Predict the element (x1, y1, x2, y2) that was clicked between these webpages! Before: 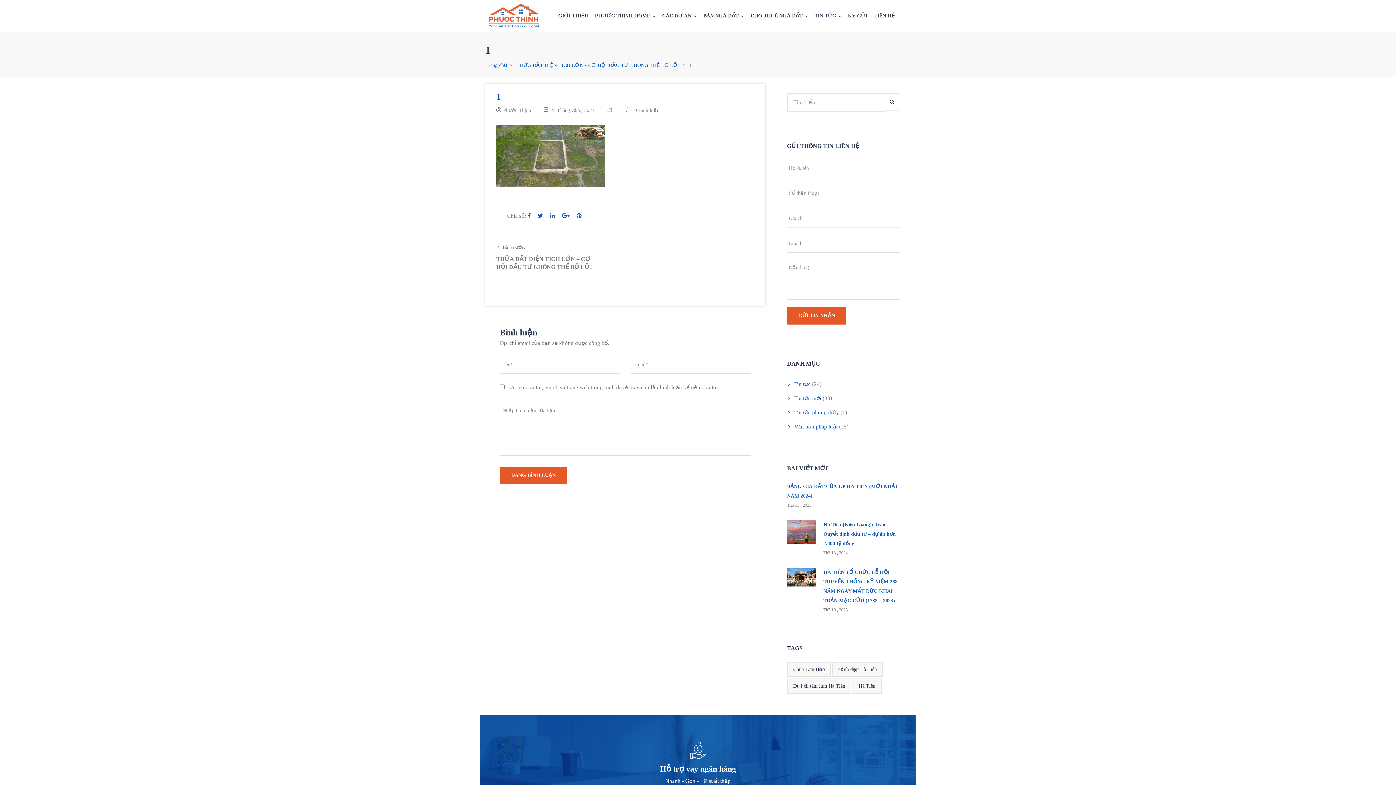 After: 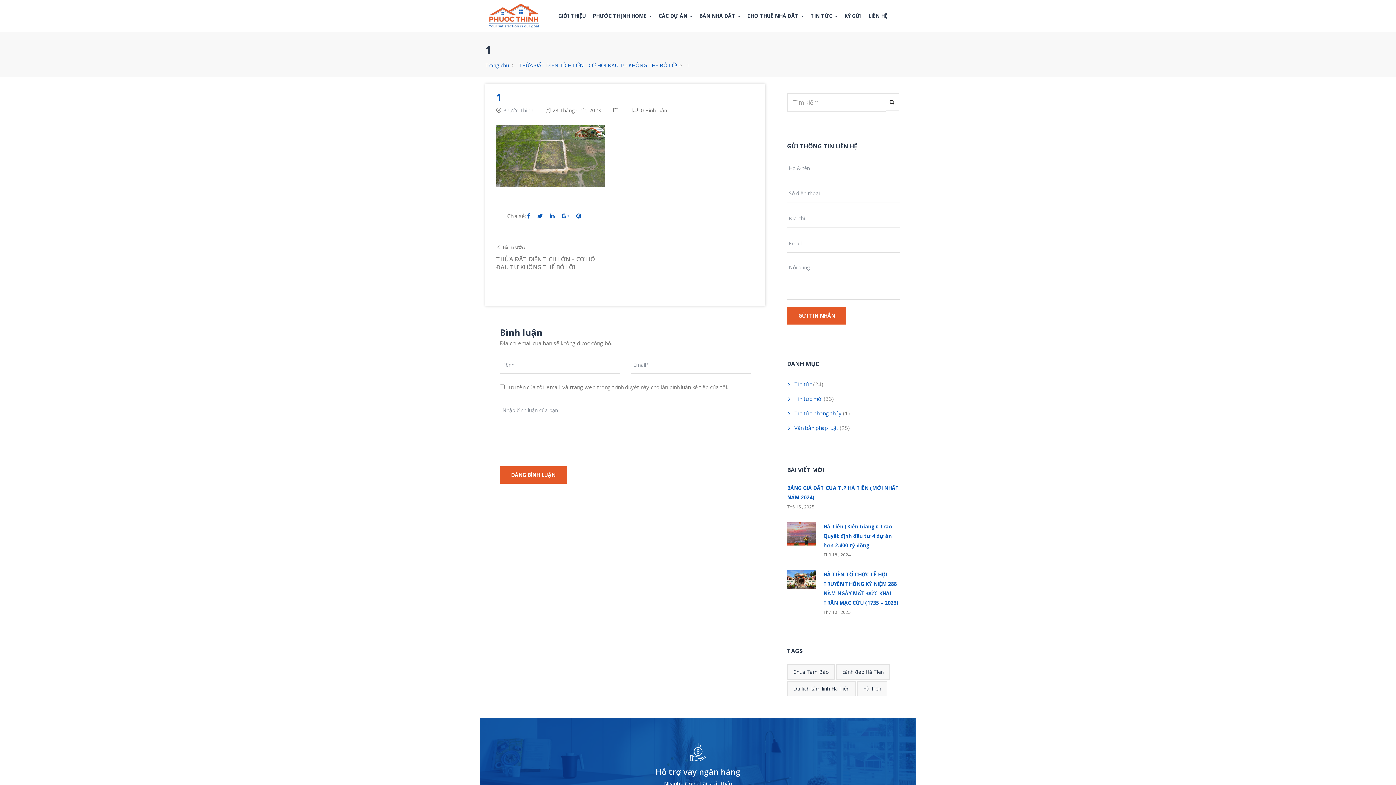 Action: bbox: (527, 212, 532, 218) label:  